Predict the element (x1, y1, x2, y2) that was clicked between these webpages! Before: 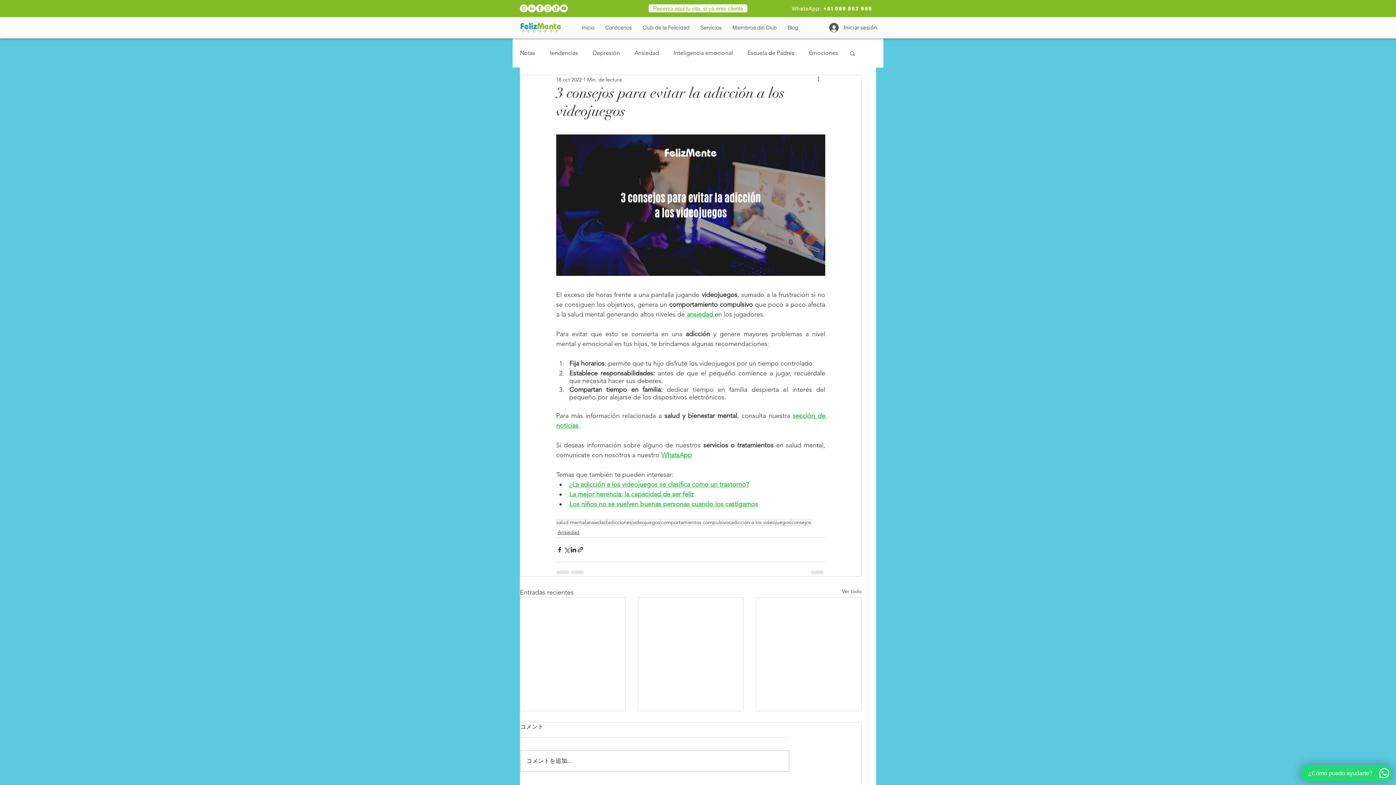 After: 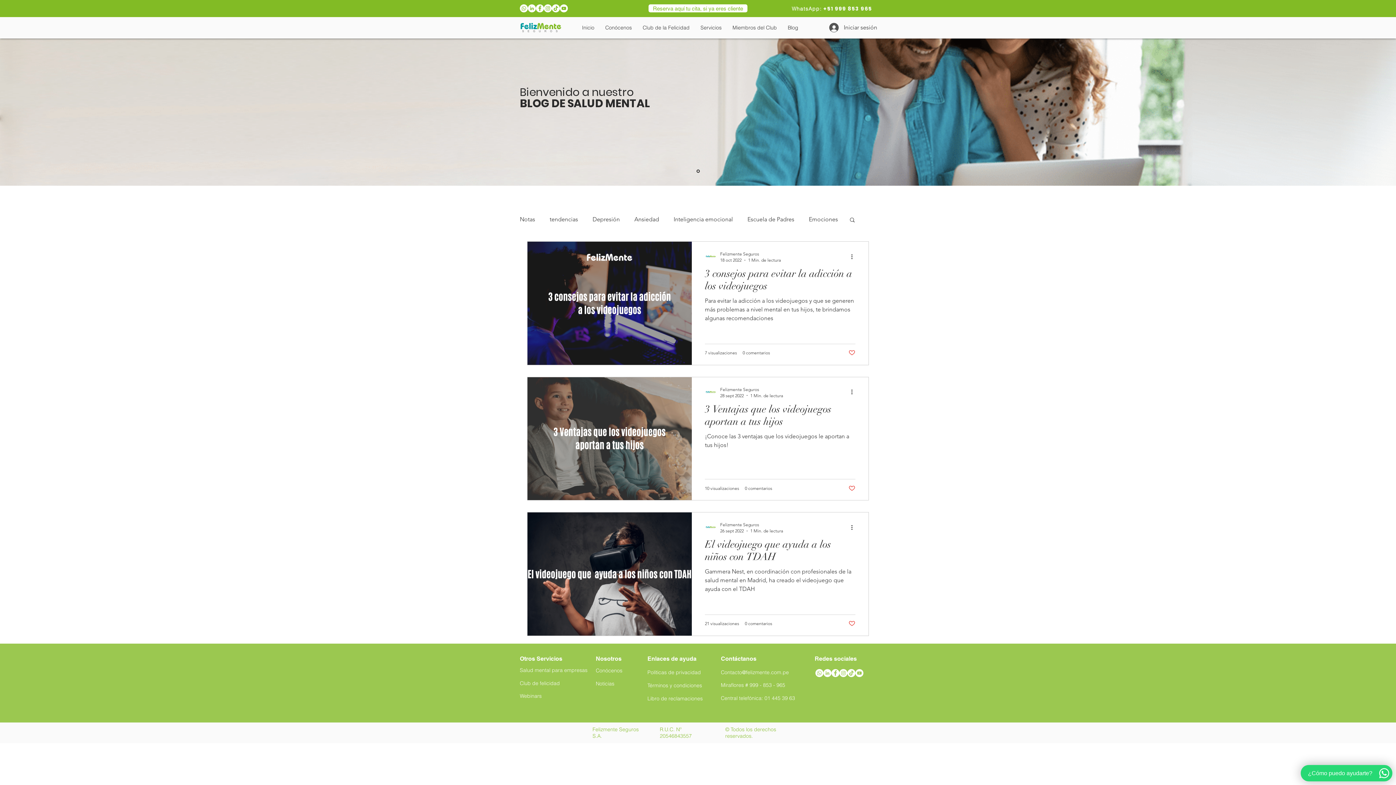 Action: label: videojuegos bbox: (632, 519, 660, 526)